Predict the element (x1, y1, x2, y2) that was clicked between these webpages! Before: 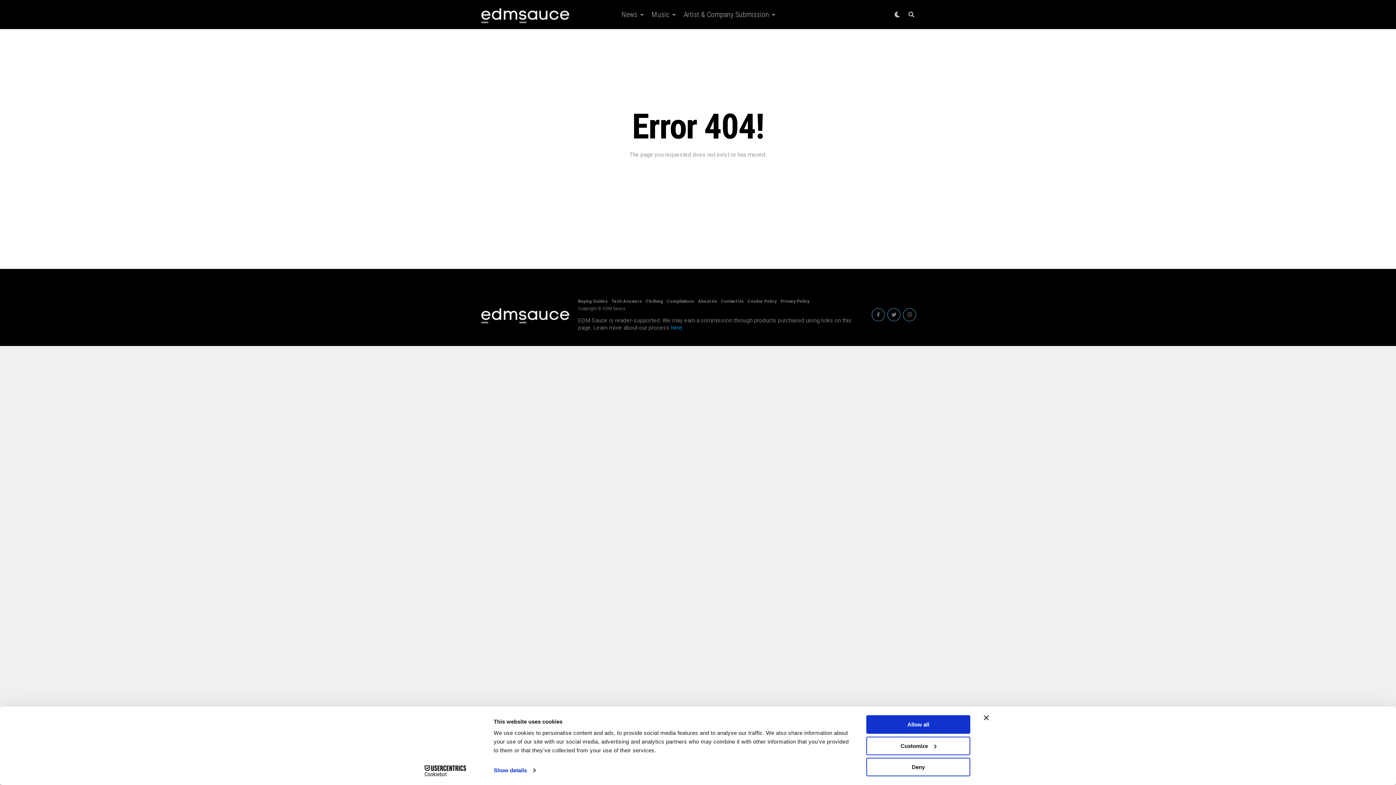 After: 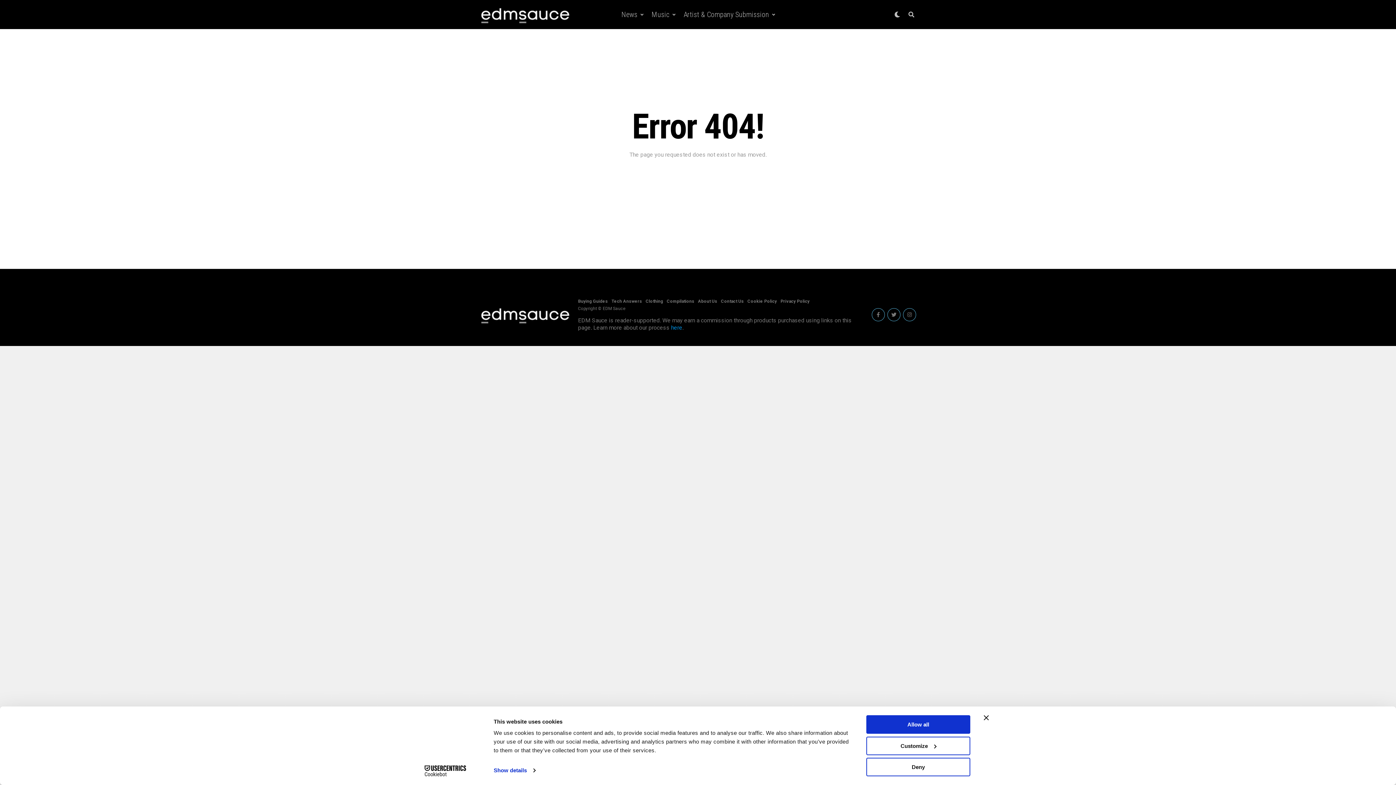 Action: bbox: (887, 308, 900, 321)